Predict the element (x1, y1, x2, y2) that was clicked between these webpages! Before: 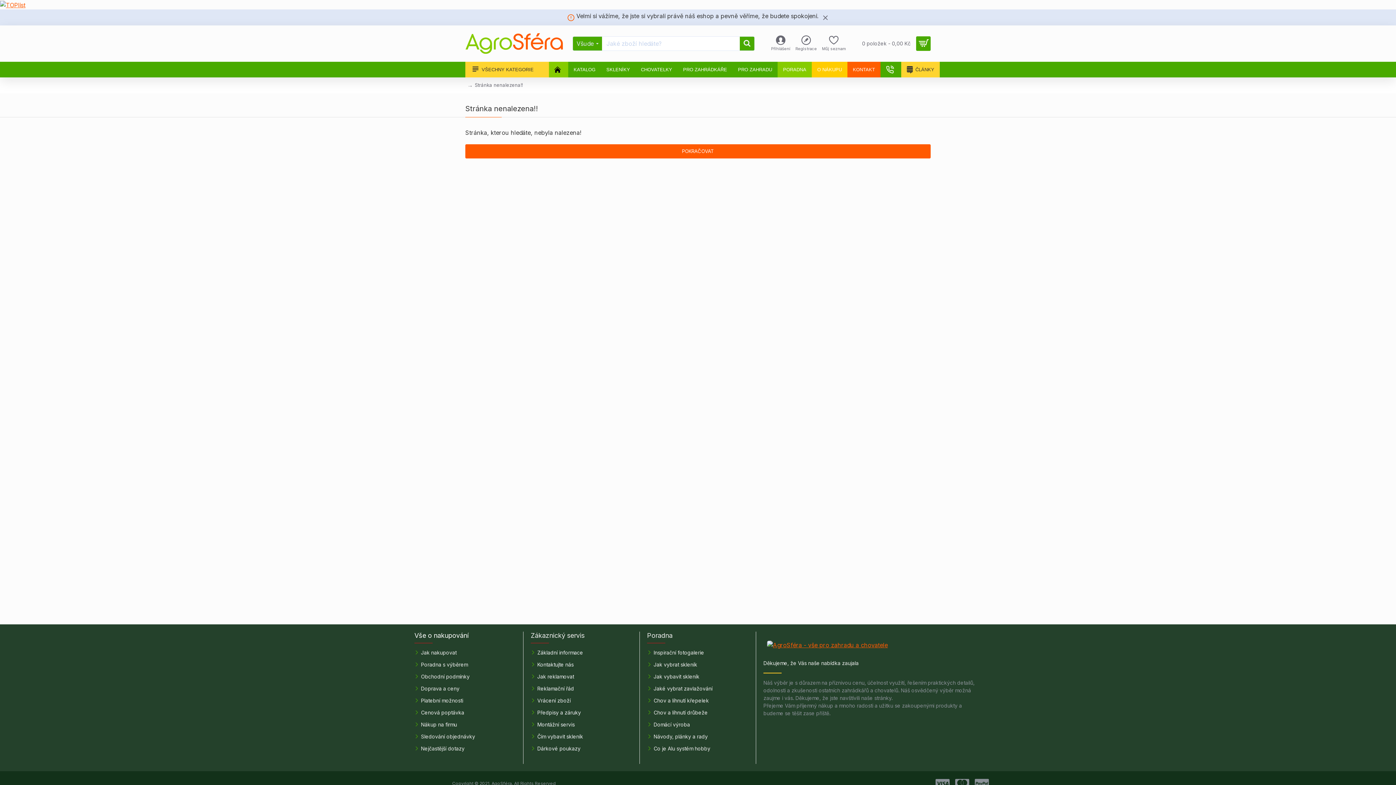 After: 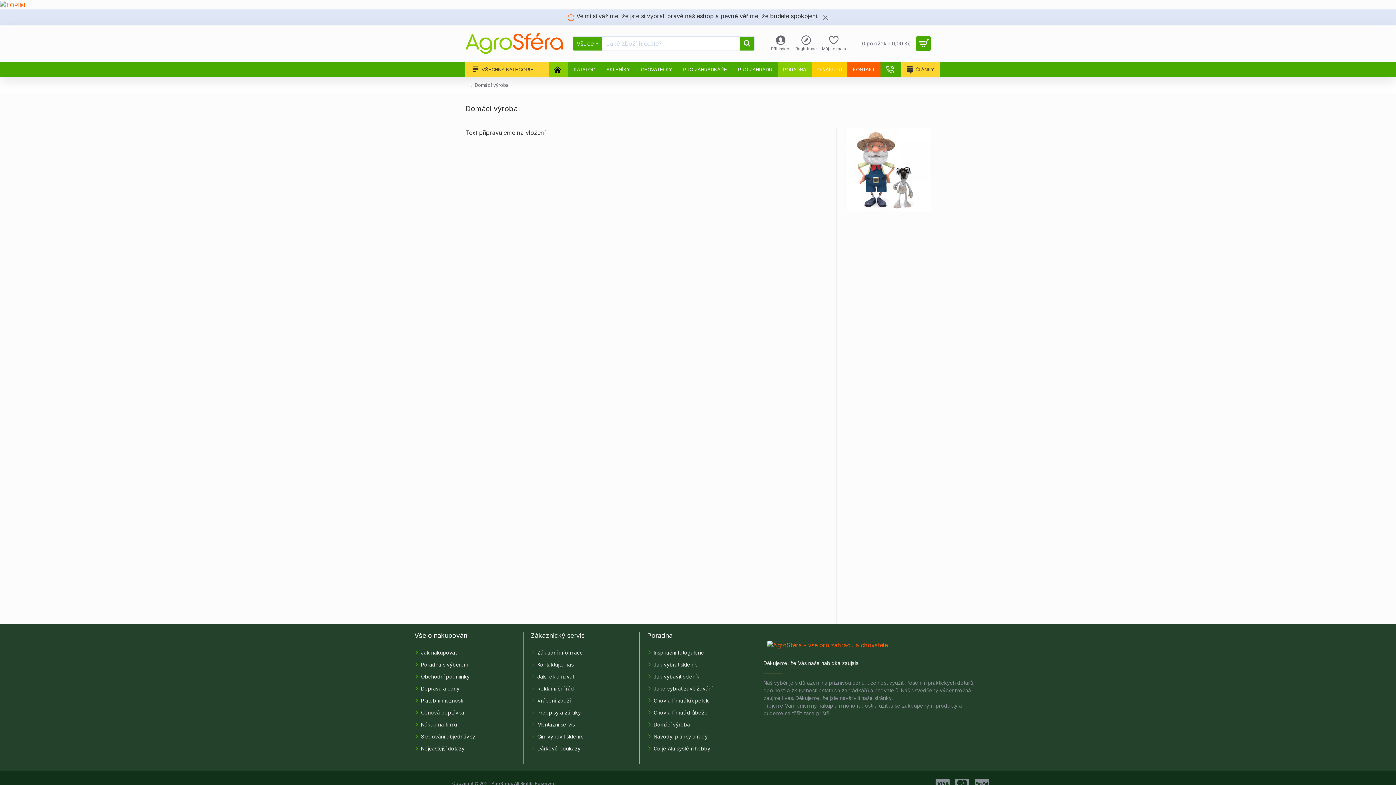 Action: label: Domácí výroba bbox: (647, 720, 690, 732)